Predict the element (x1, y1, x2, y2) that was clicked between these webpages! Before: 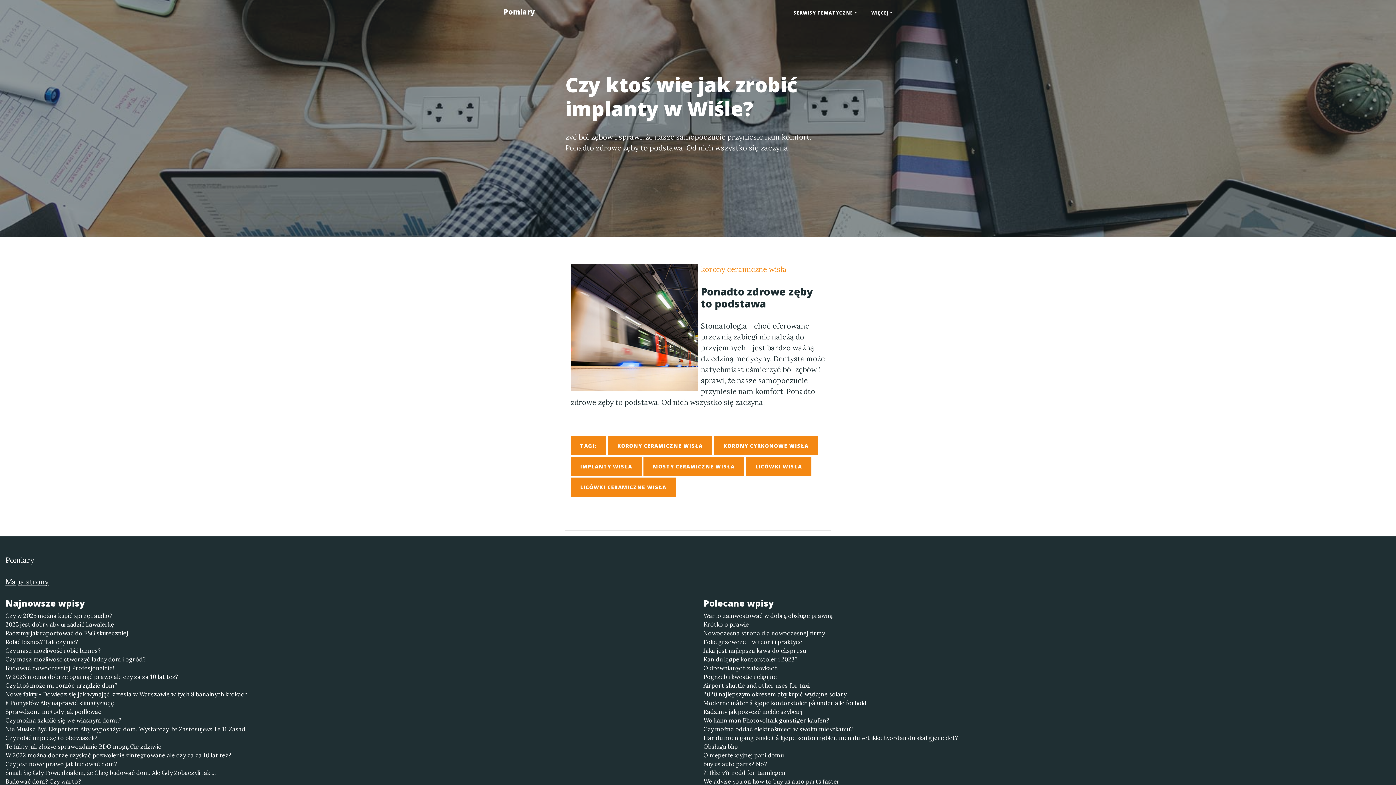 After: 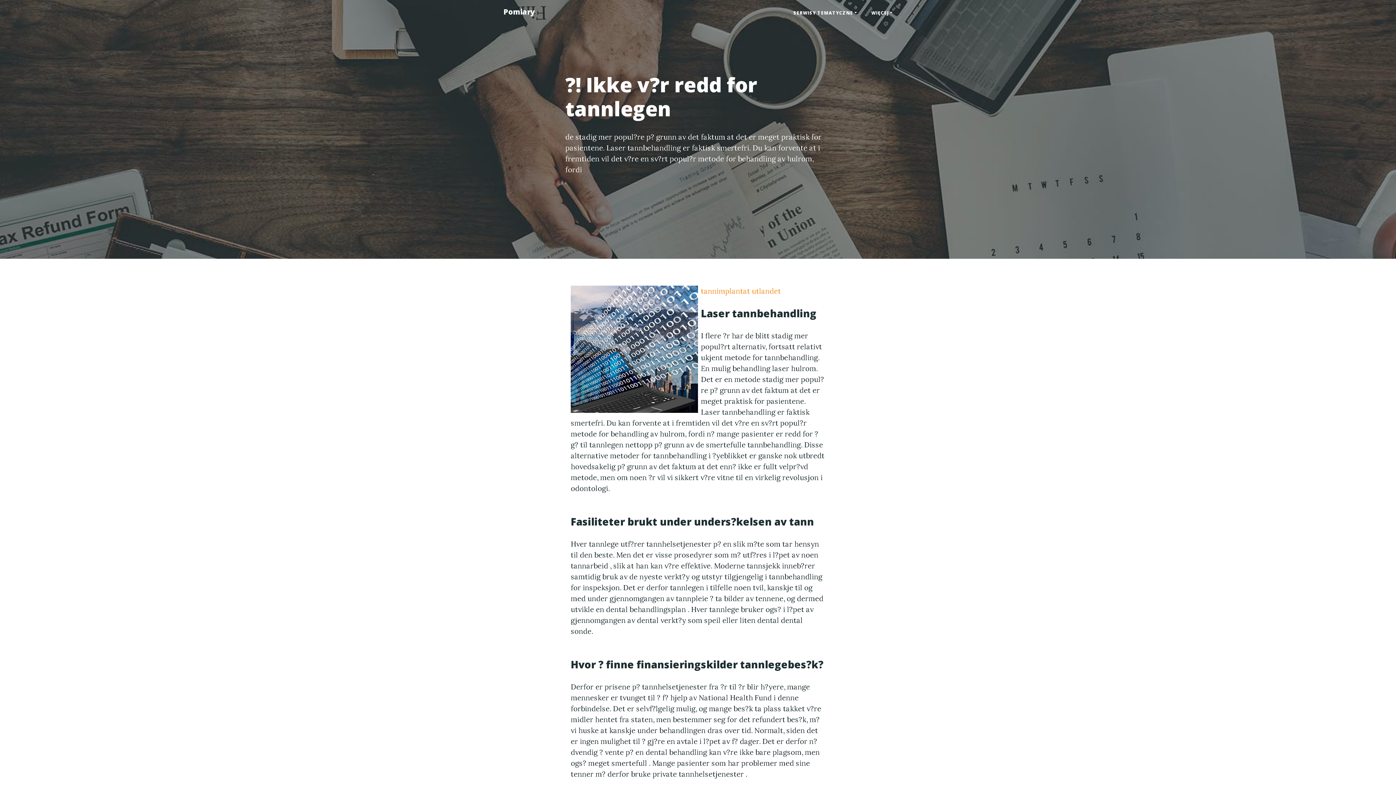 Action: label: ?! Ikke v?r redd for tannlegen bbox: (703, 768, 1390, 777)